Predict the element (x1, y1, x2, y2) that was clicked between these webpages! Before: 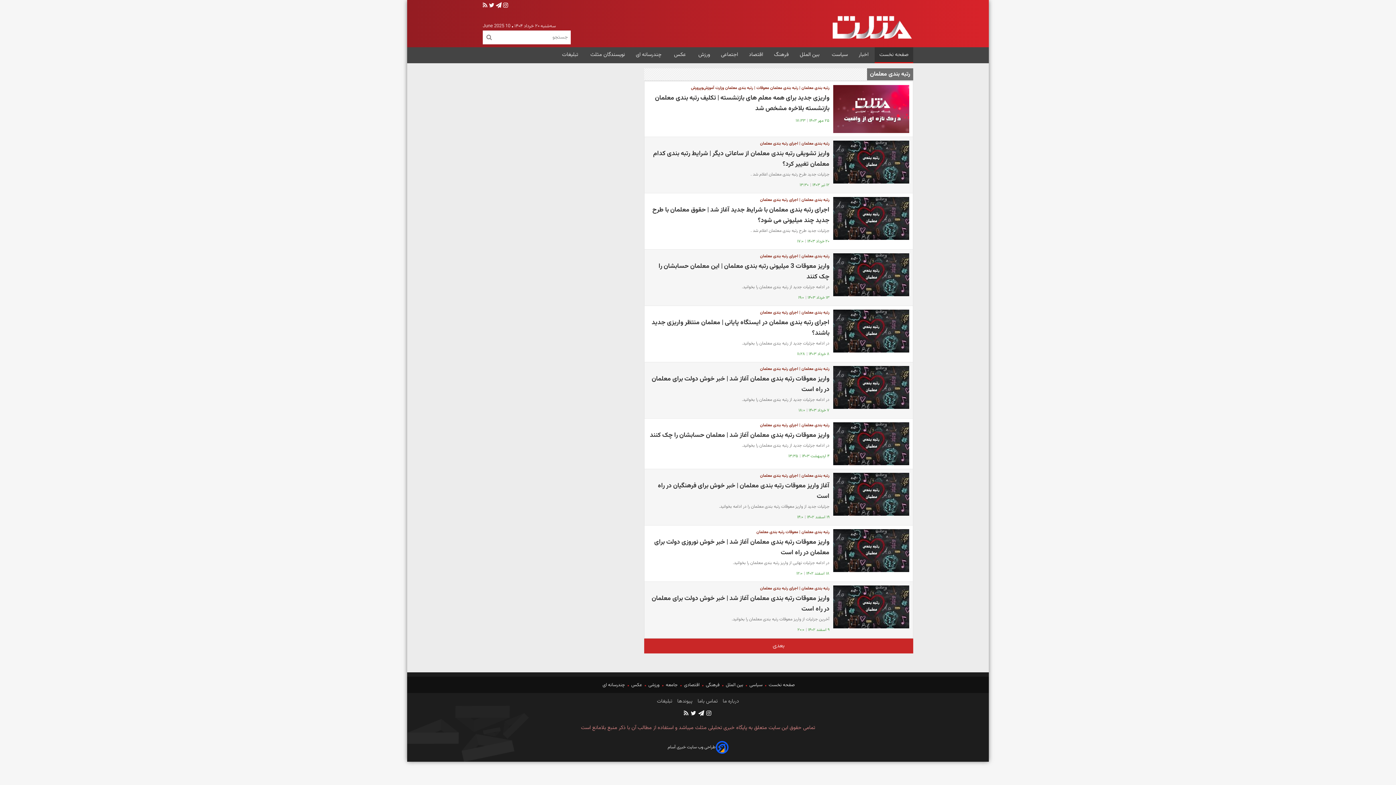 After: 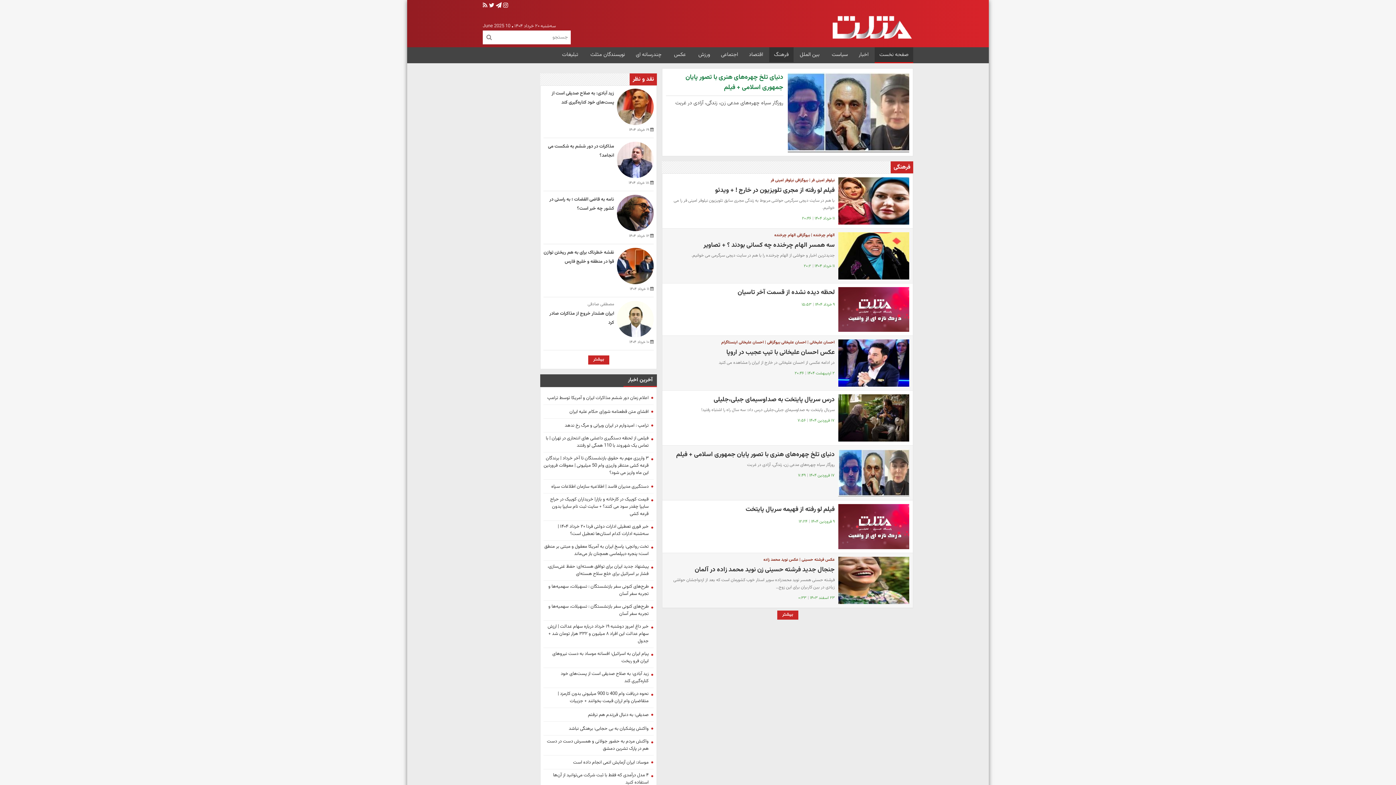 Action: bbox: (703, 681, 720, 689) label:  فرهنگی 